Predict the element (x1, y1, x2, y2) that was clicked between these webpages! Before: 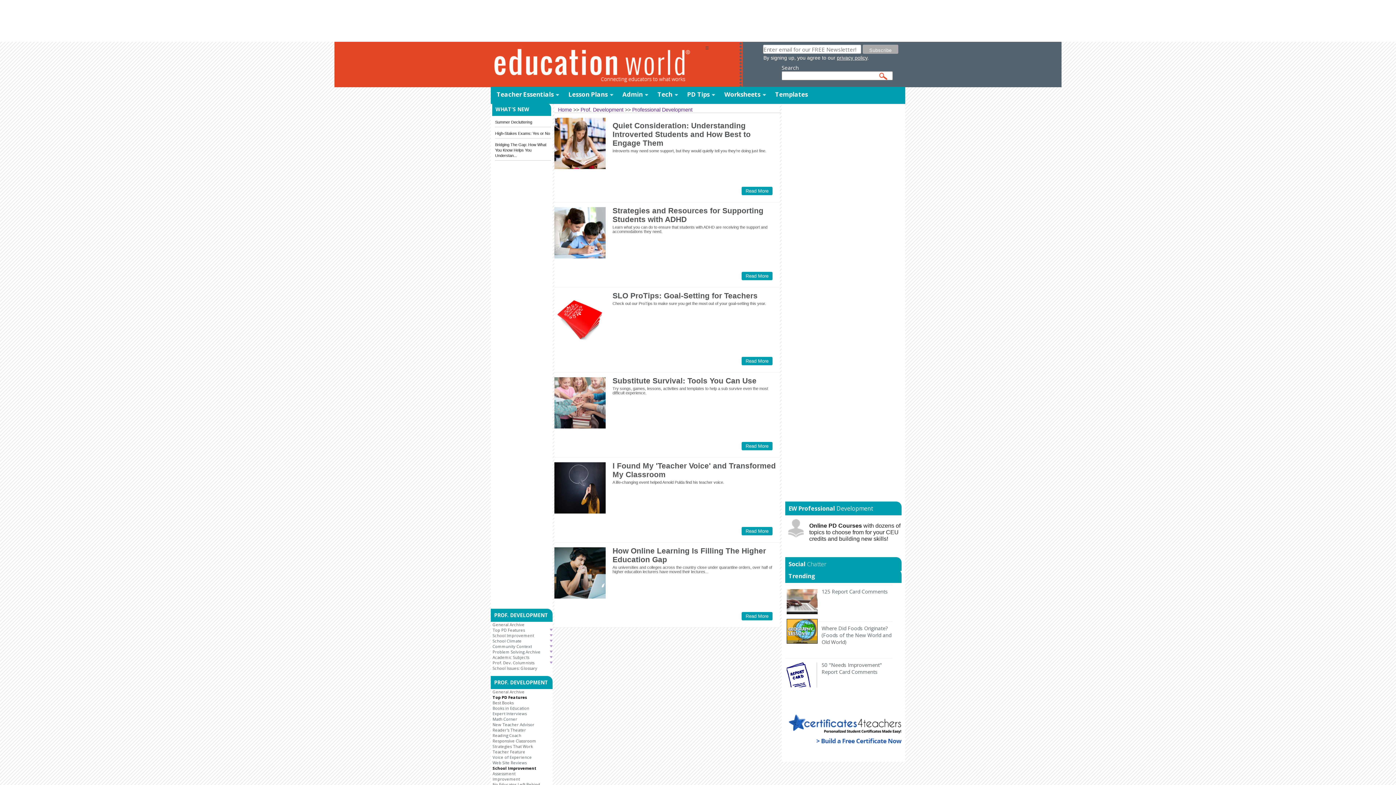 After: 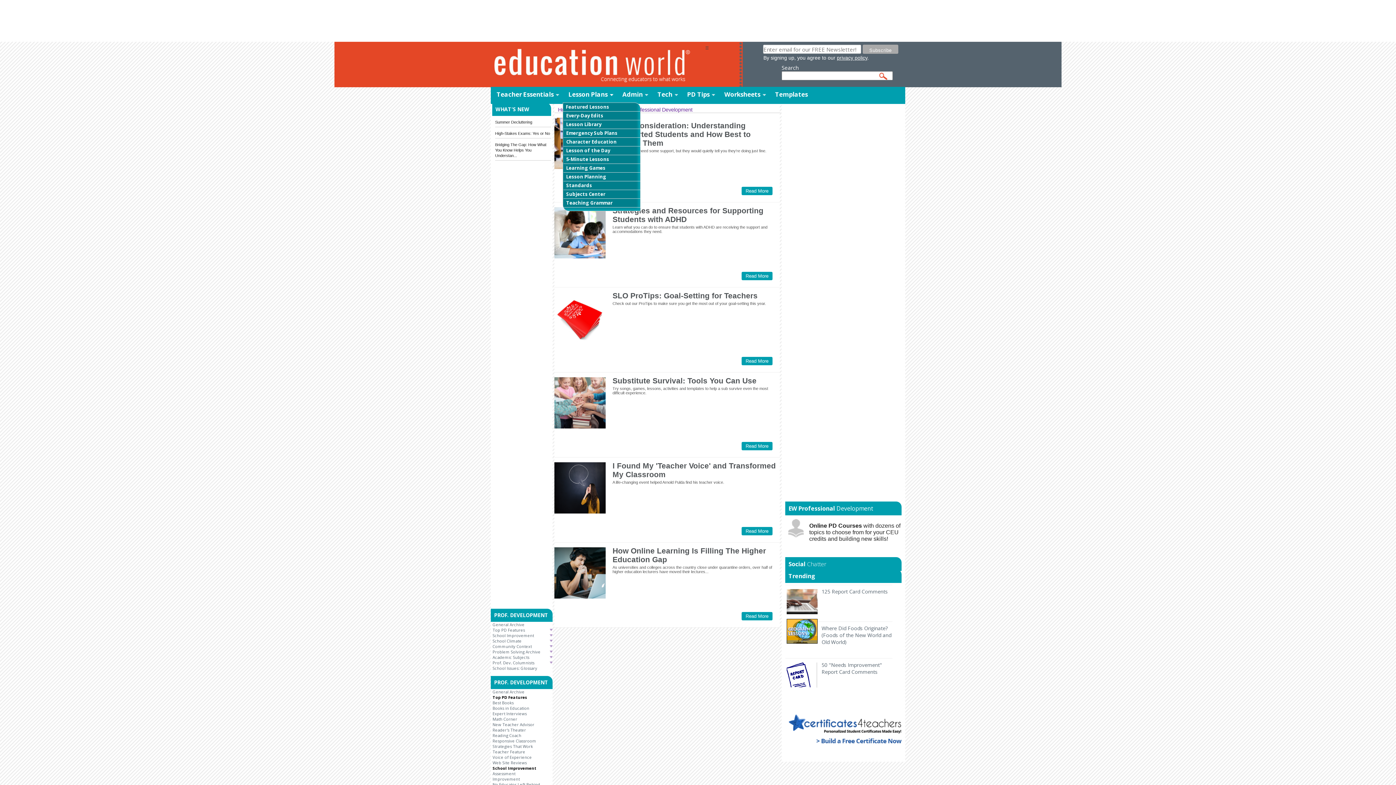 Action: bbox: (568, 91, 607, 97) label: Lesson Plans
»